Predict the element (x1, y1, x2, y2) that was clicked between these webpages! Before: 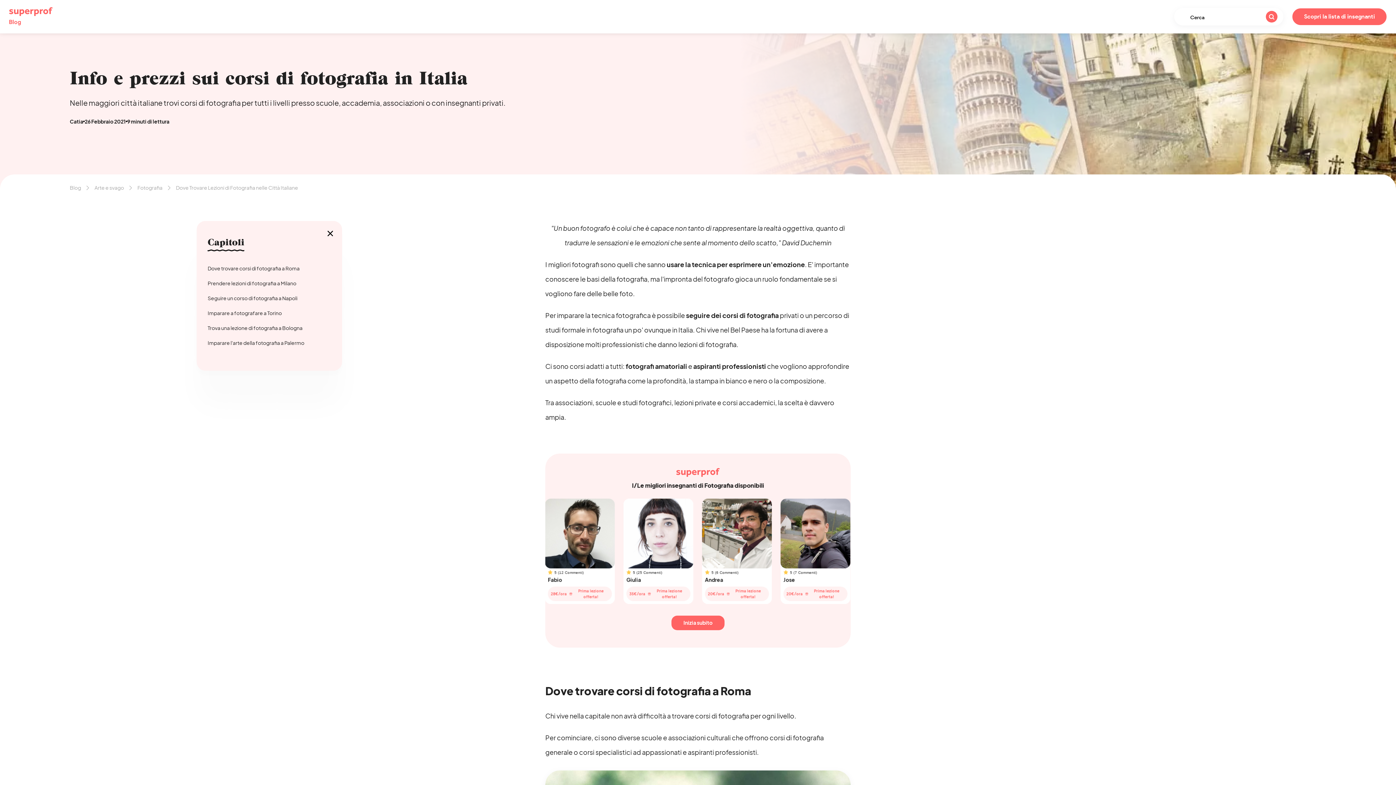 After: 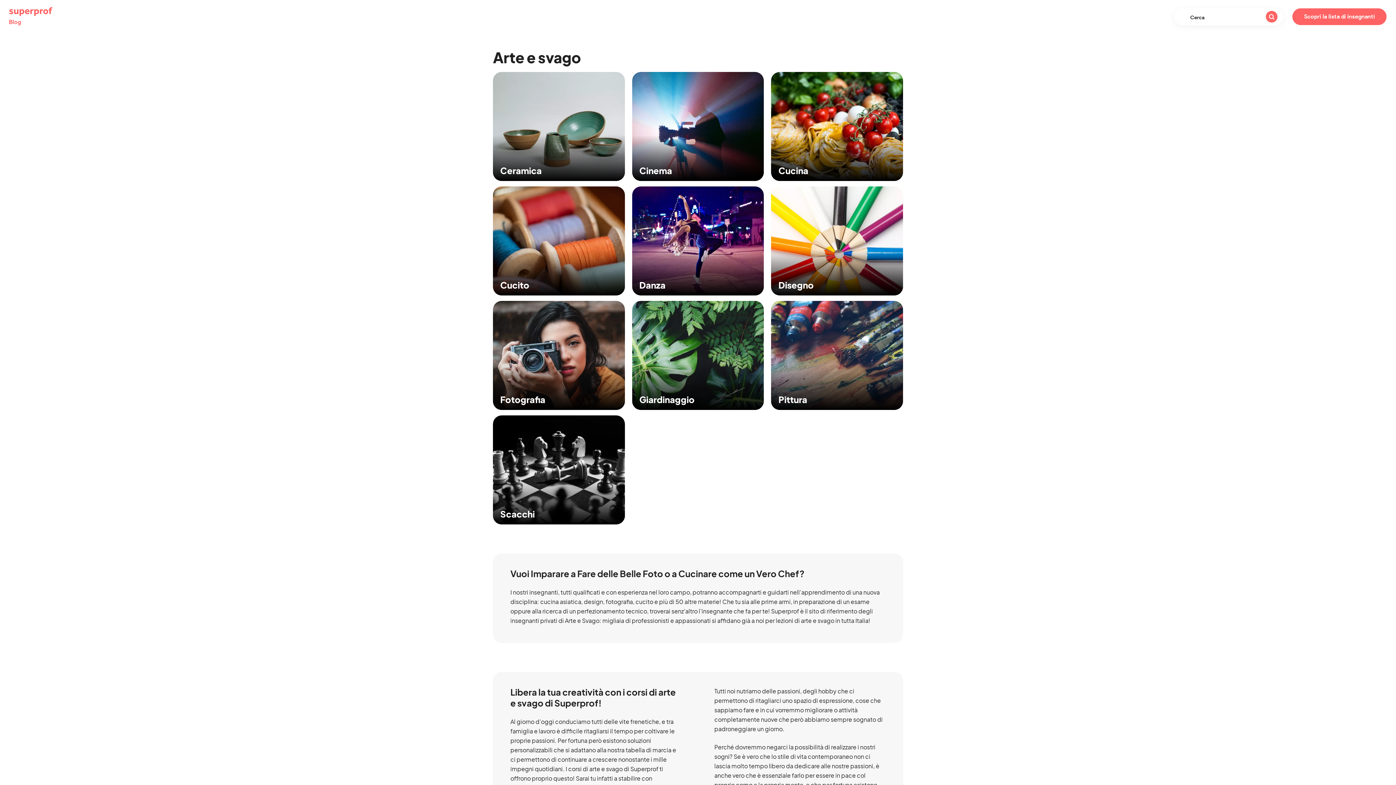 Action: label: Arte e svago bbox: (94, 184, 124, 190)